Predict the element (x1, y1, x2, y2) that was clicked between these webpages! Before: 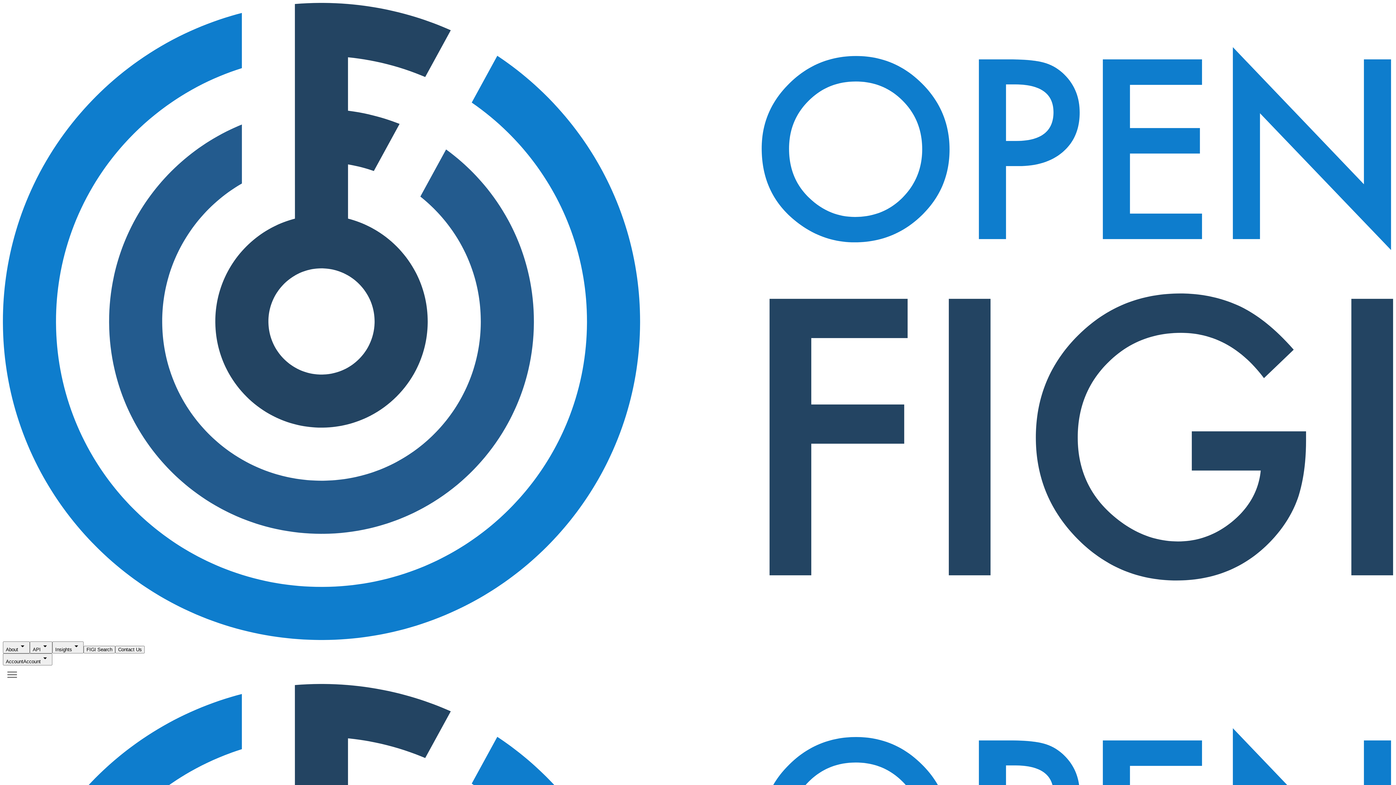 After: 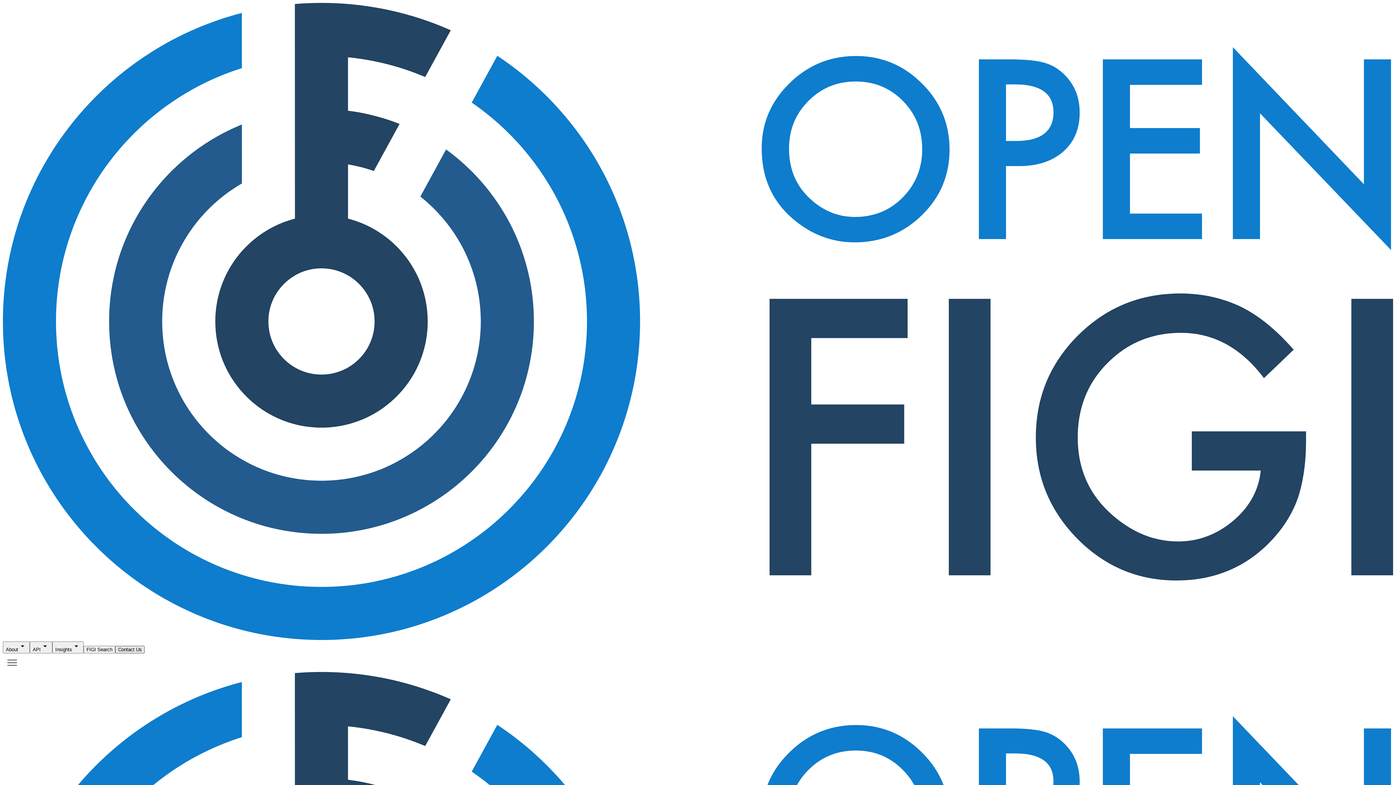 Action: bbox: (115, 646, 144, 653) label: Contact Us